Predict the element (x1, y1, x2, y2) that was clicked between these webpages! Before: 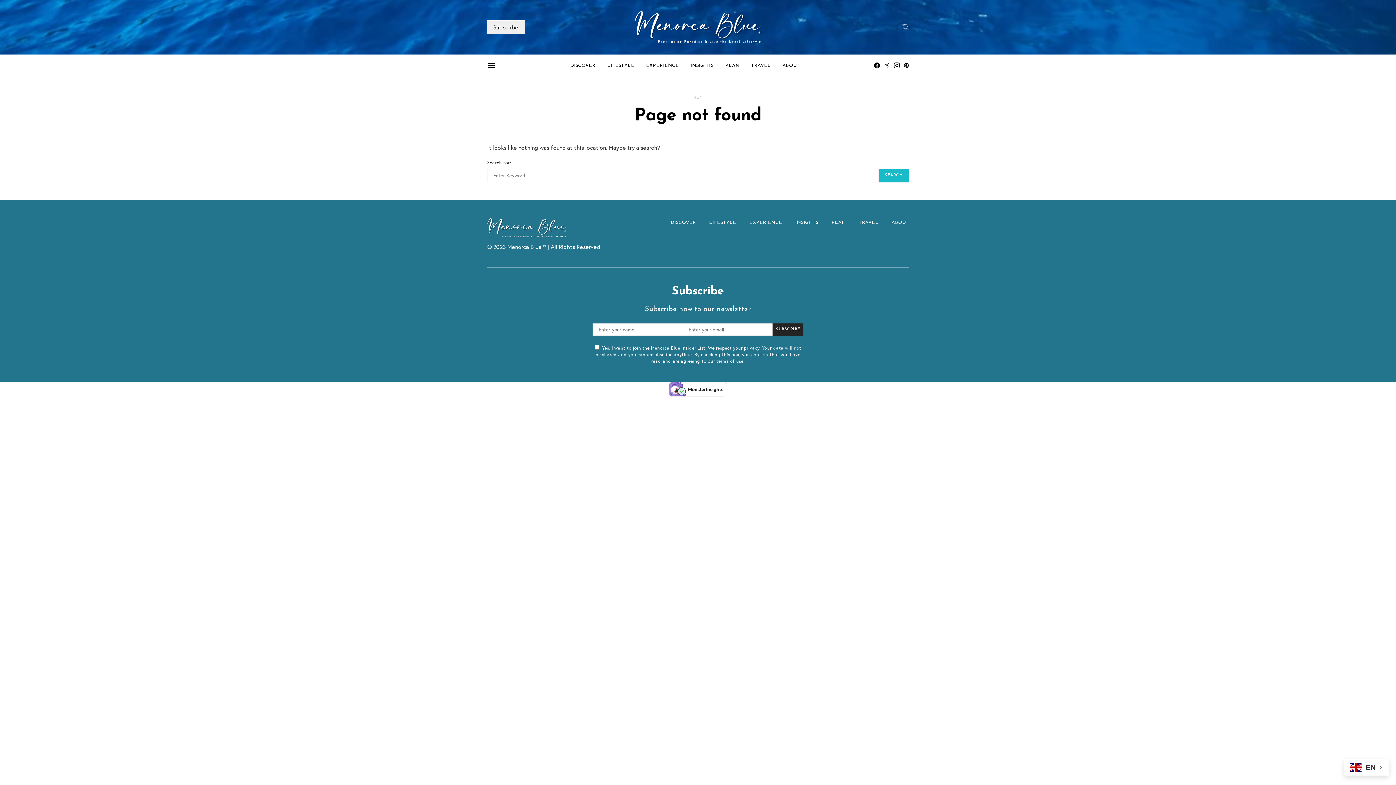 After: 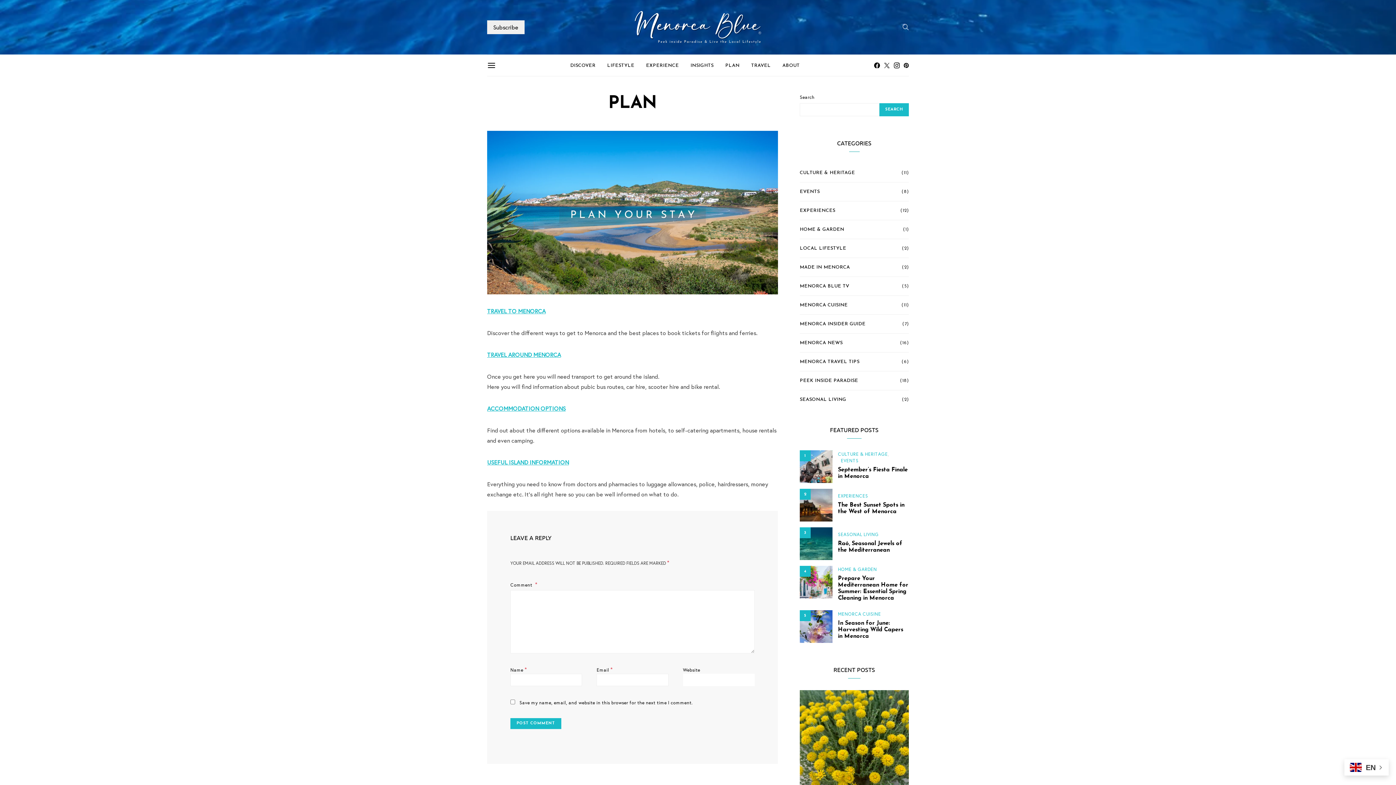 Action: label: PLAN bbox: (831, 219, 845, 226)